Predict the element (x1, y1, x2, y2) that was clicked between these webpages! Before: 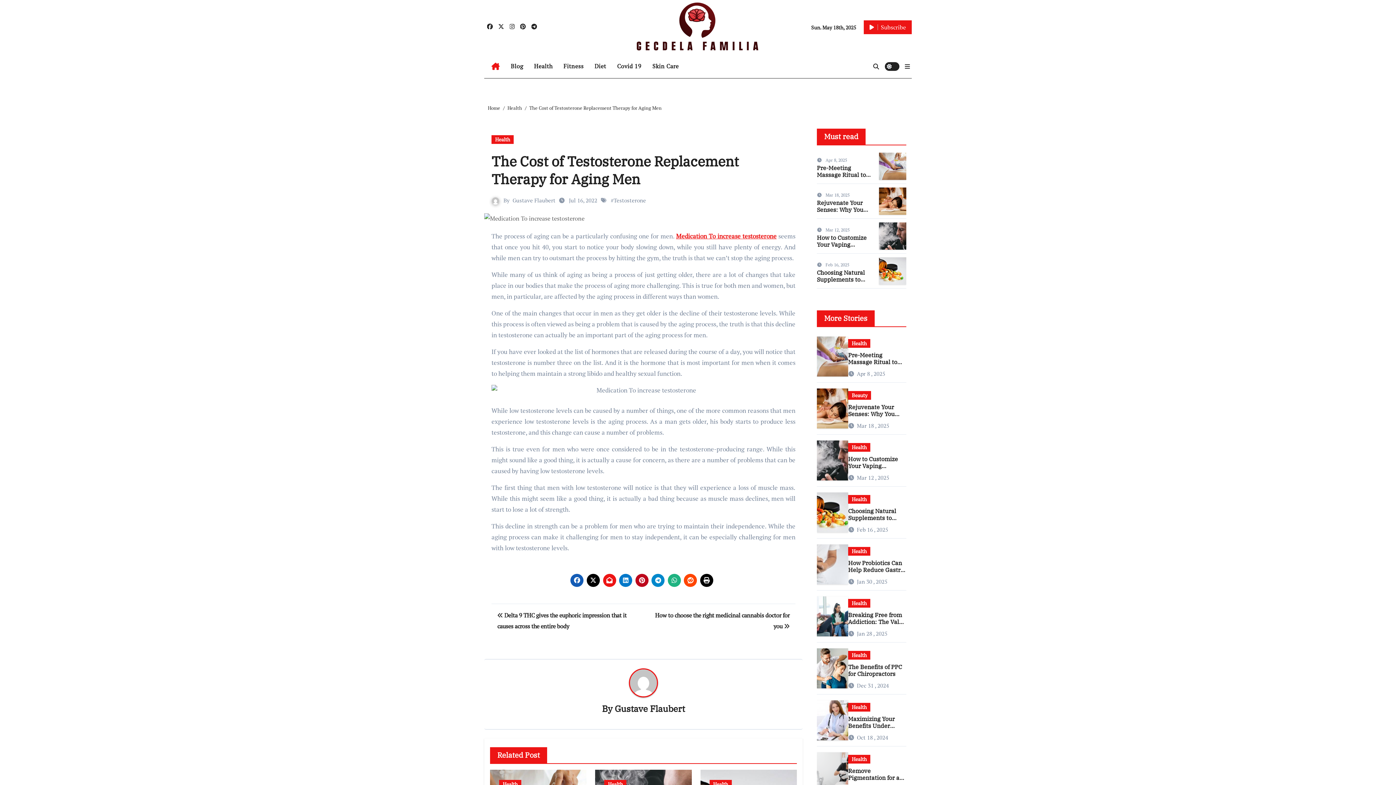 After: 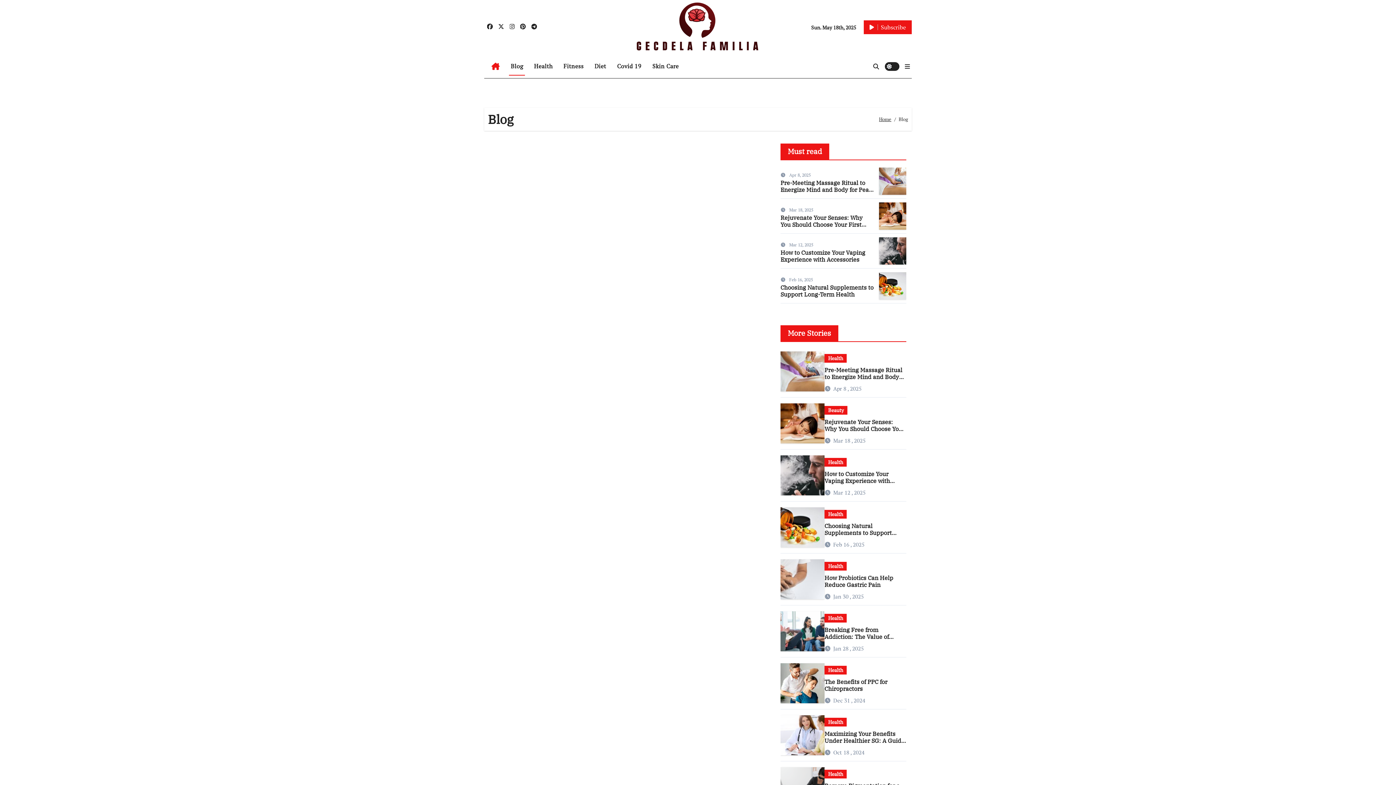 Action: bbox: (505, 56, 528, 76) label: Blog